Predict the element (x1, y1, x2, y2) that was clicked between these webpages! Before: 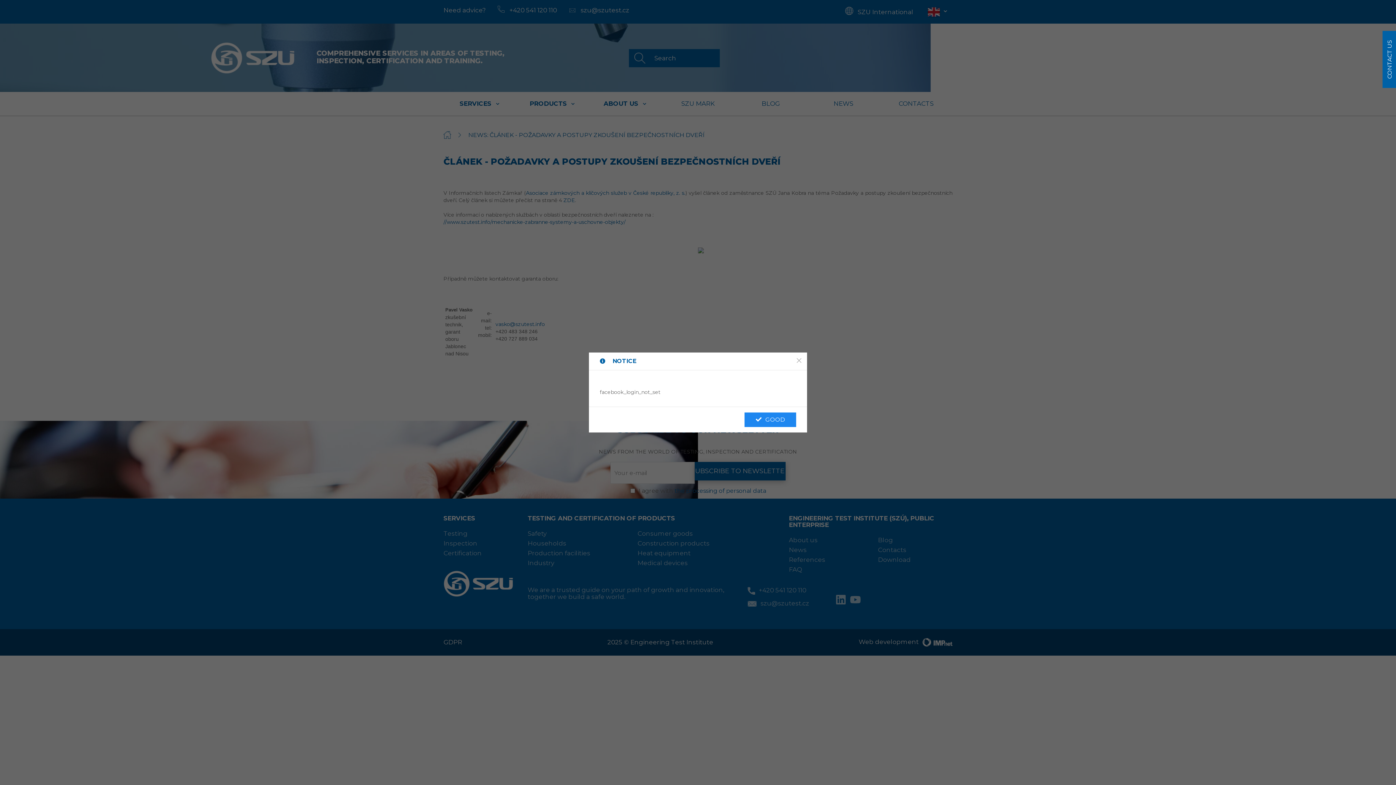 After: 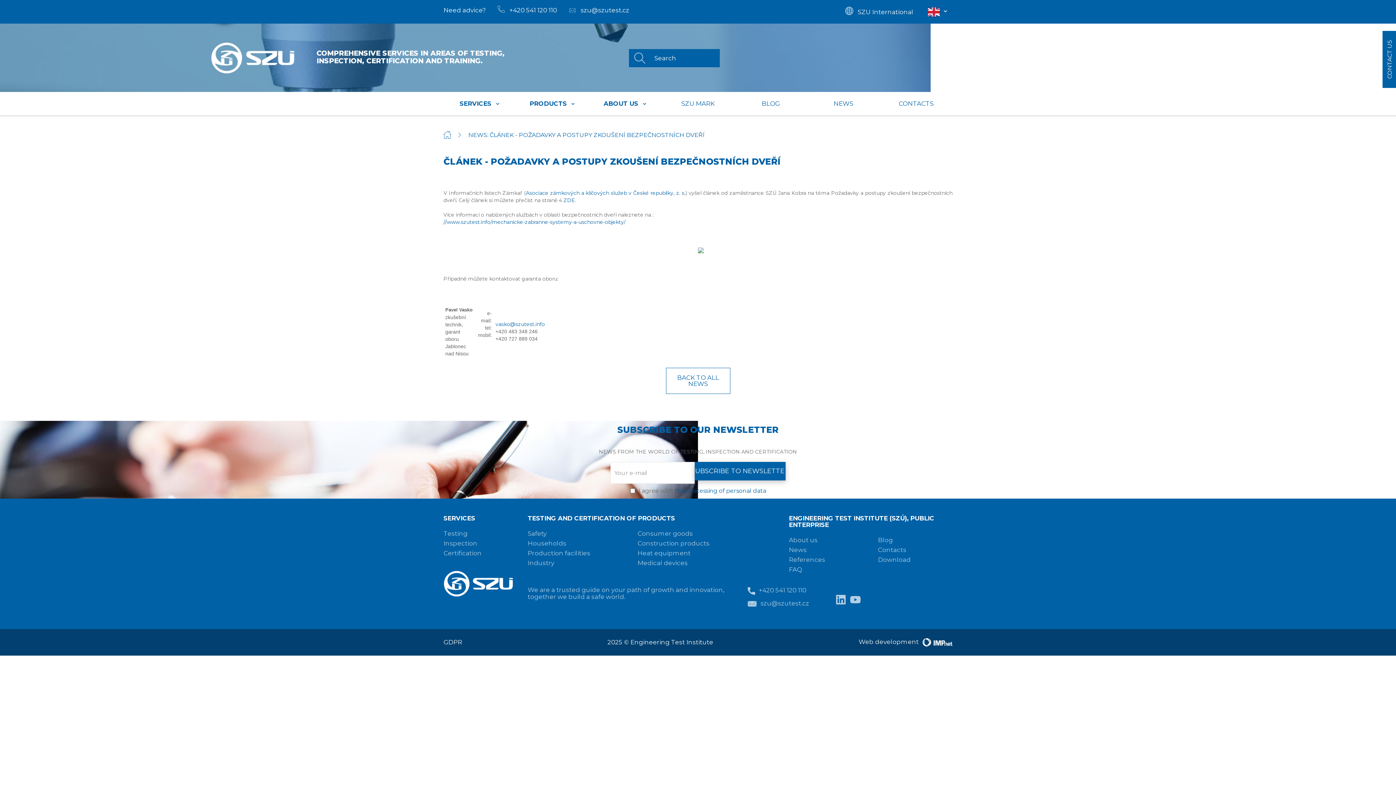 Action: label: GOOD bbox: (744, 412, 796, 427)